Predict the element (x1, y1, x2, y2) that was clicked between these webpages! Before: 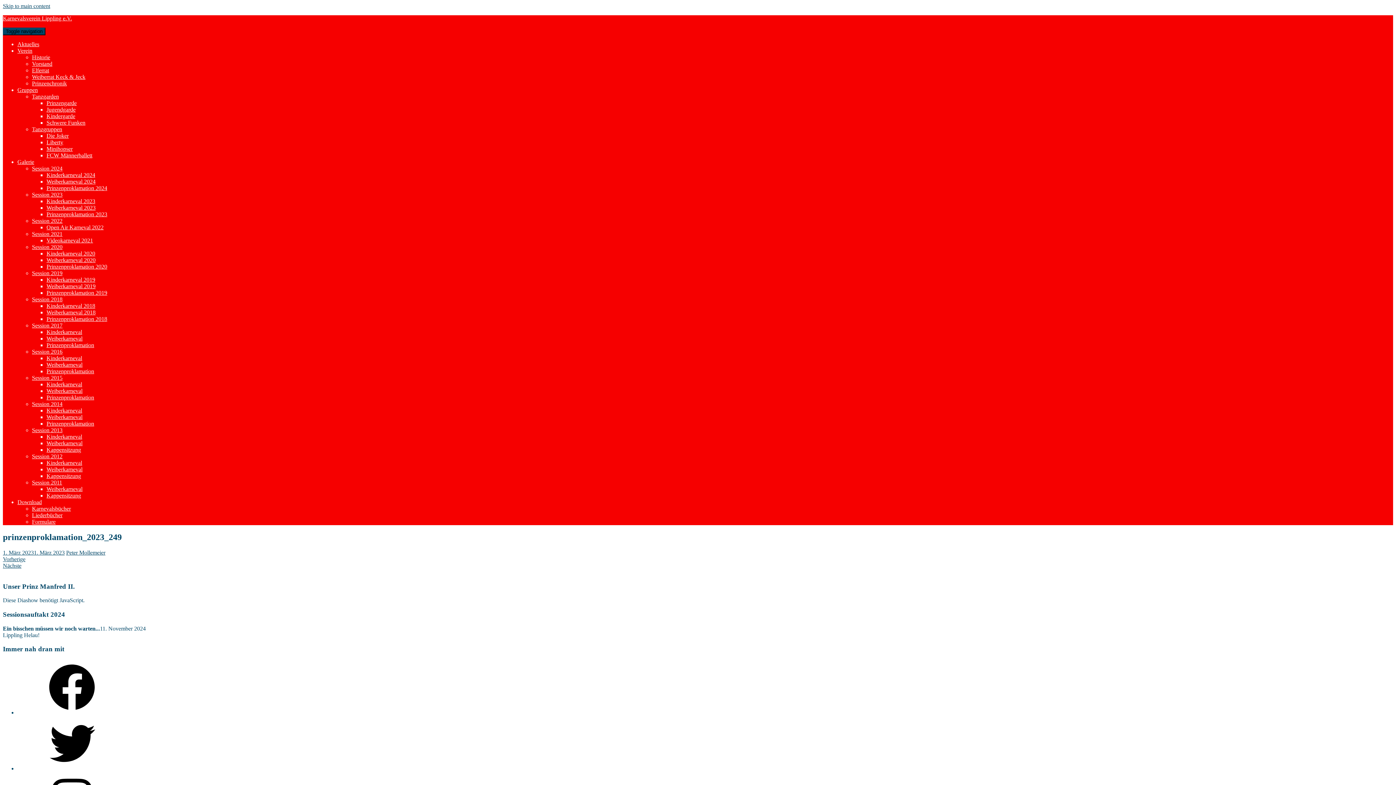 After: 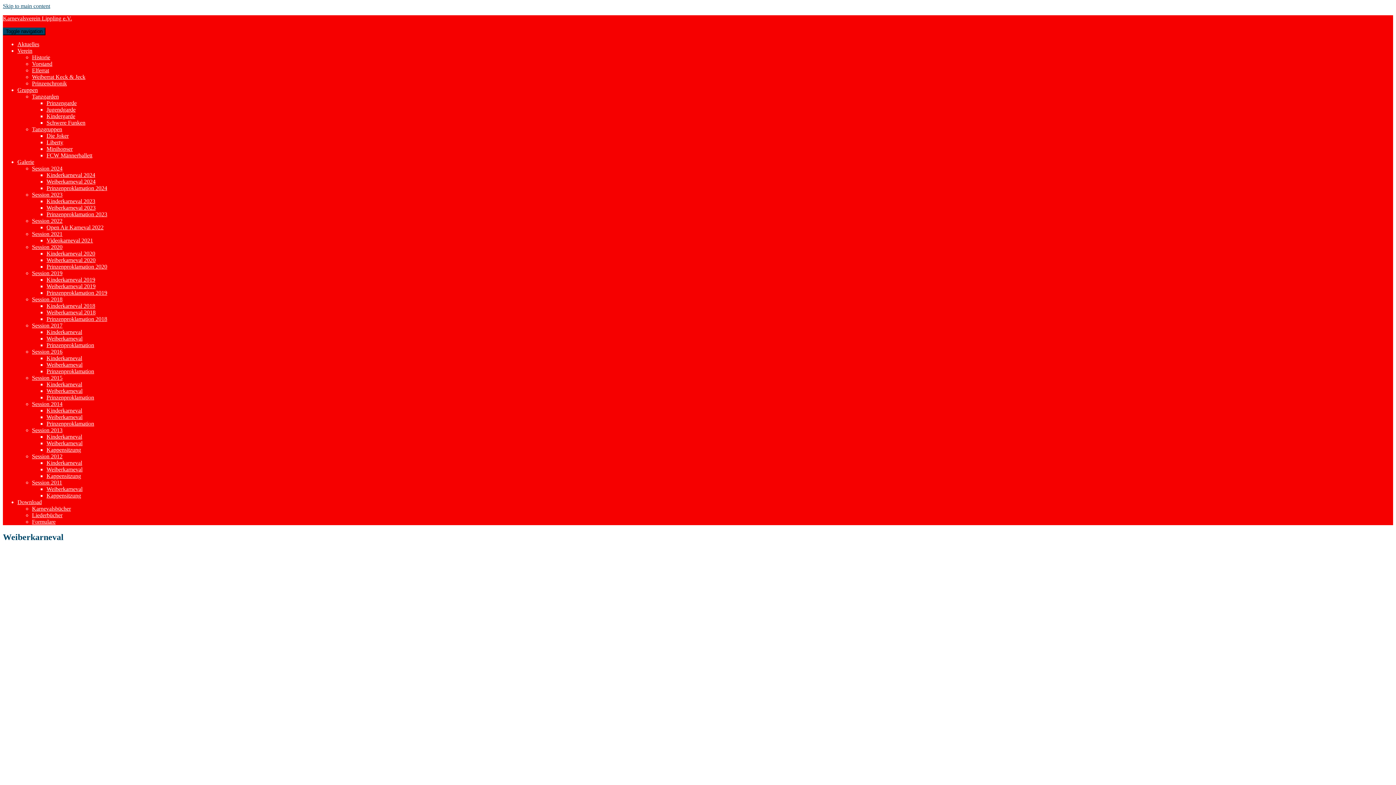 Action: bbox: (46, 388, 82, 394) label: Weiberkarneval